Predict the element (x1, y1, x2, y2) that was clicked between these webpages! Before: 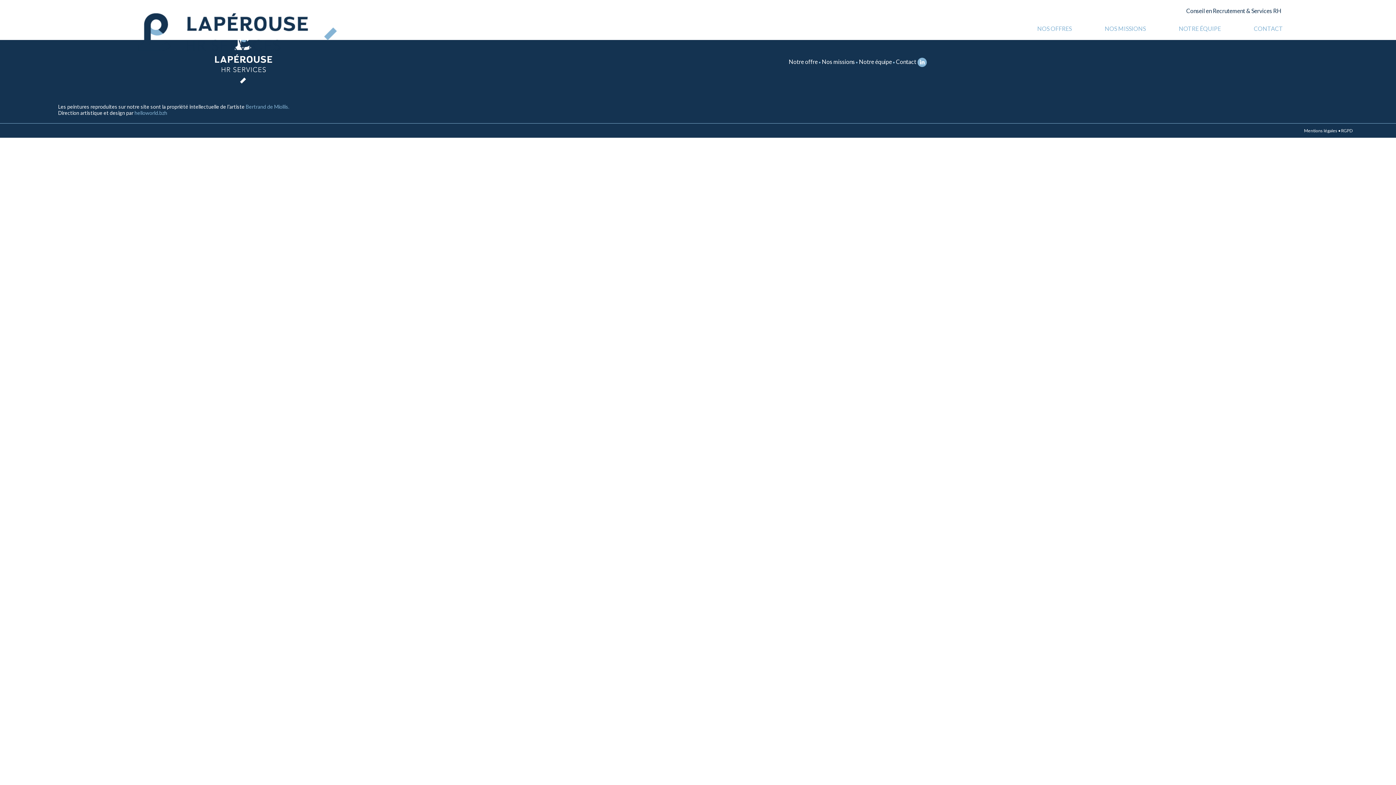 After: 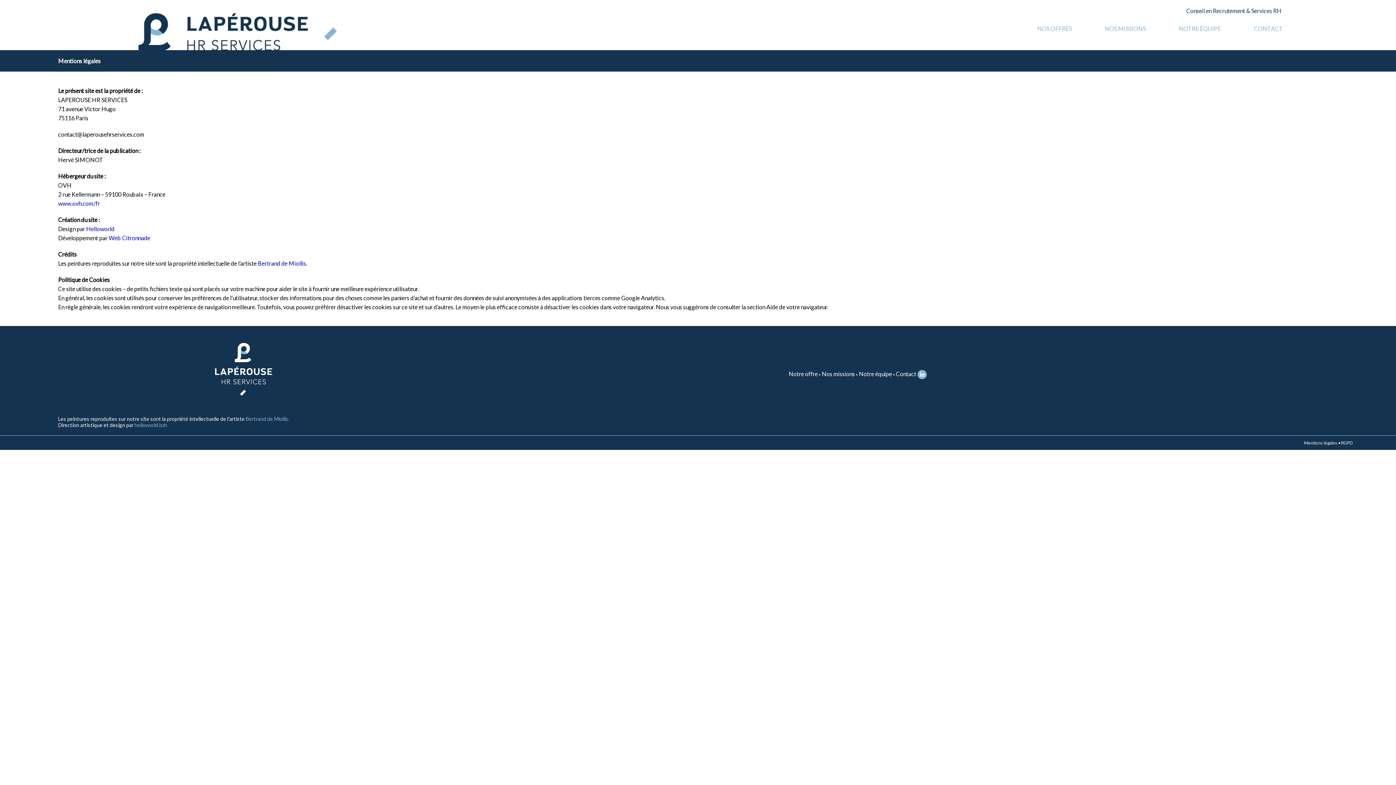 Action: label: Mentions légales bbox: (1304, 128, 1337, 133)